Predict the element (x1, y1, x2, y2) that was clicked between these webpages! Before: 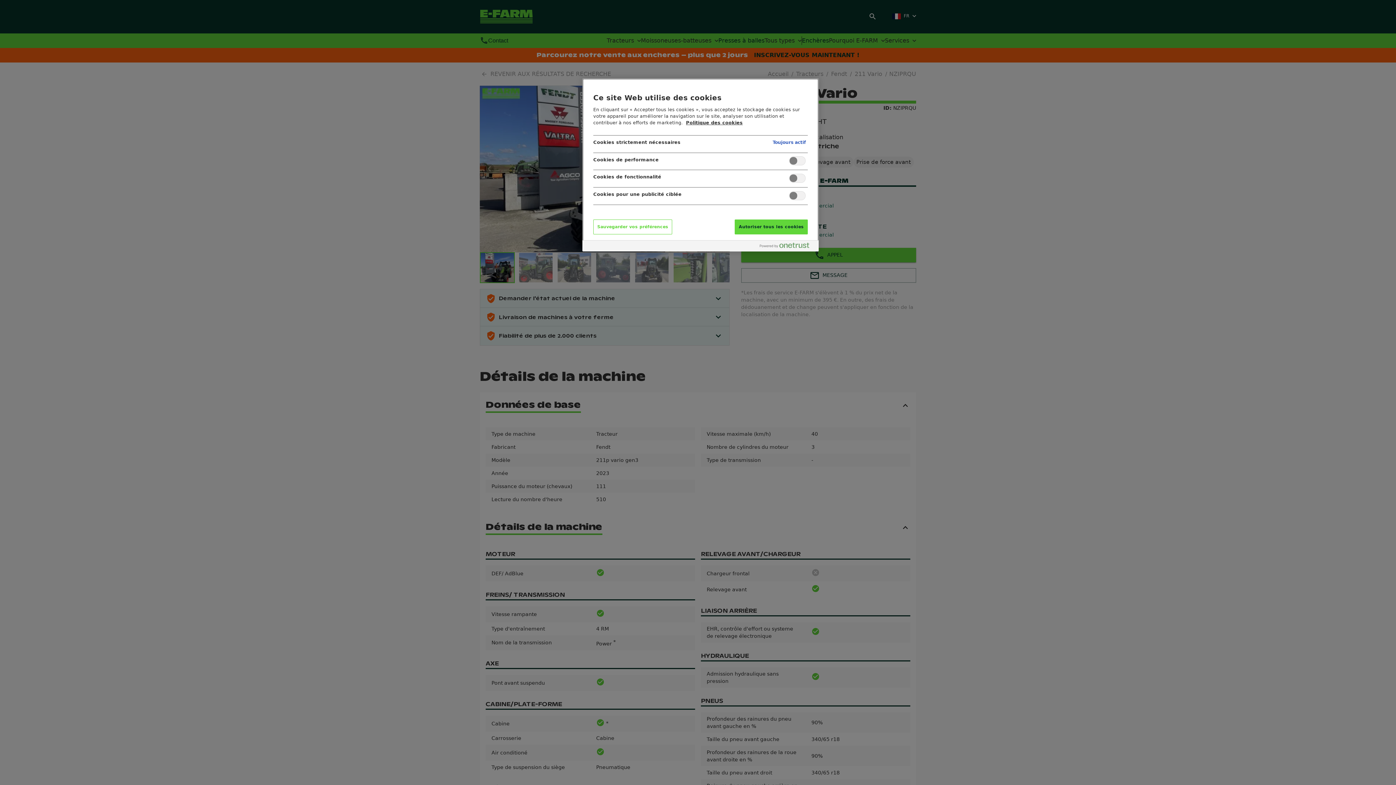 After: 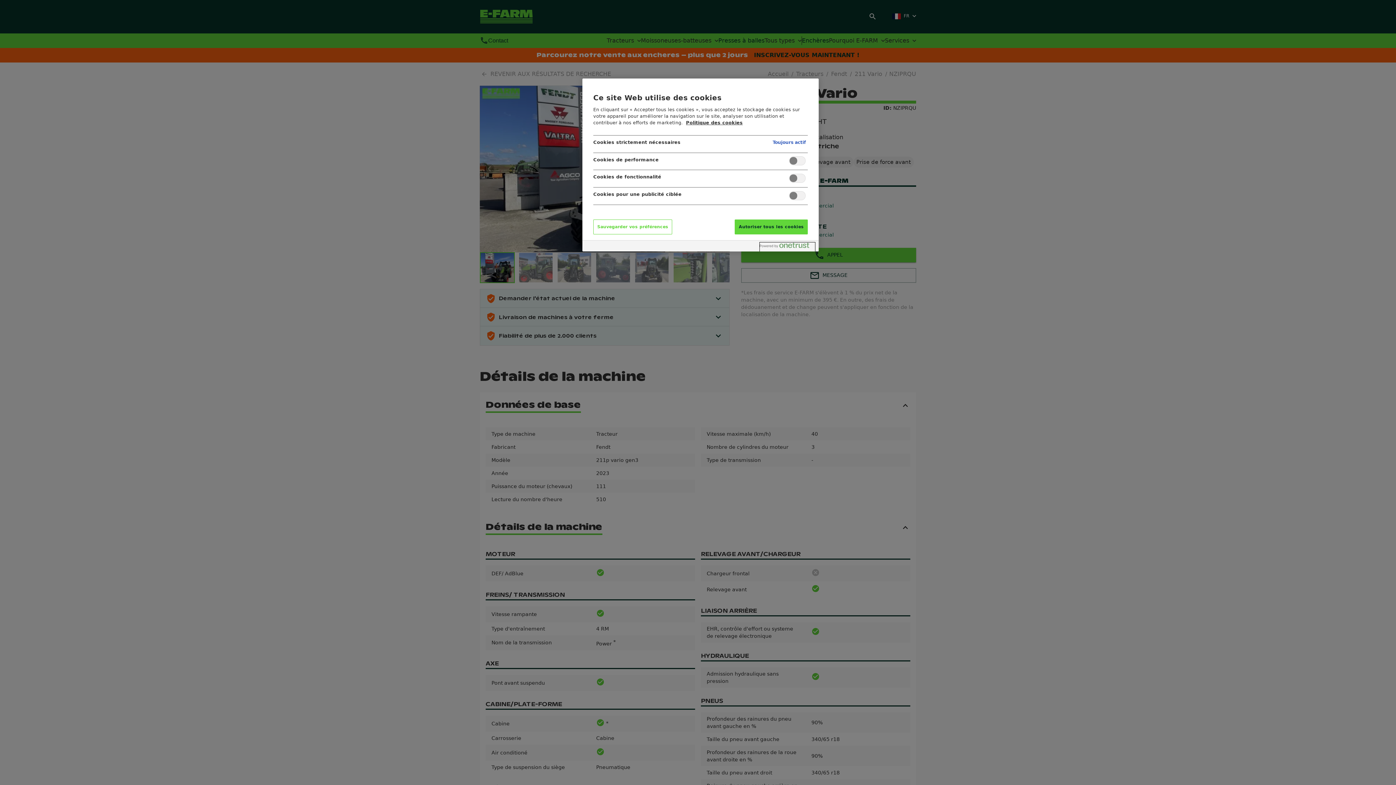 Action: label: Powered by OneTrust S'ouvre dans un nouvel onglet bbox: (760, 242, 815, 251)